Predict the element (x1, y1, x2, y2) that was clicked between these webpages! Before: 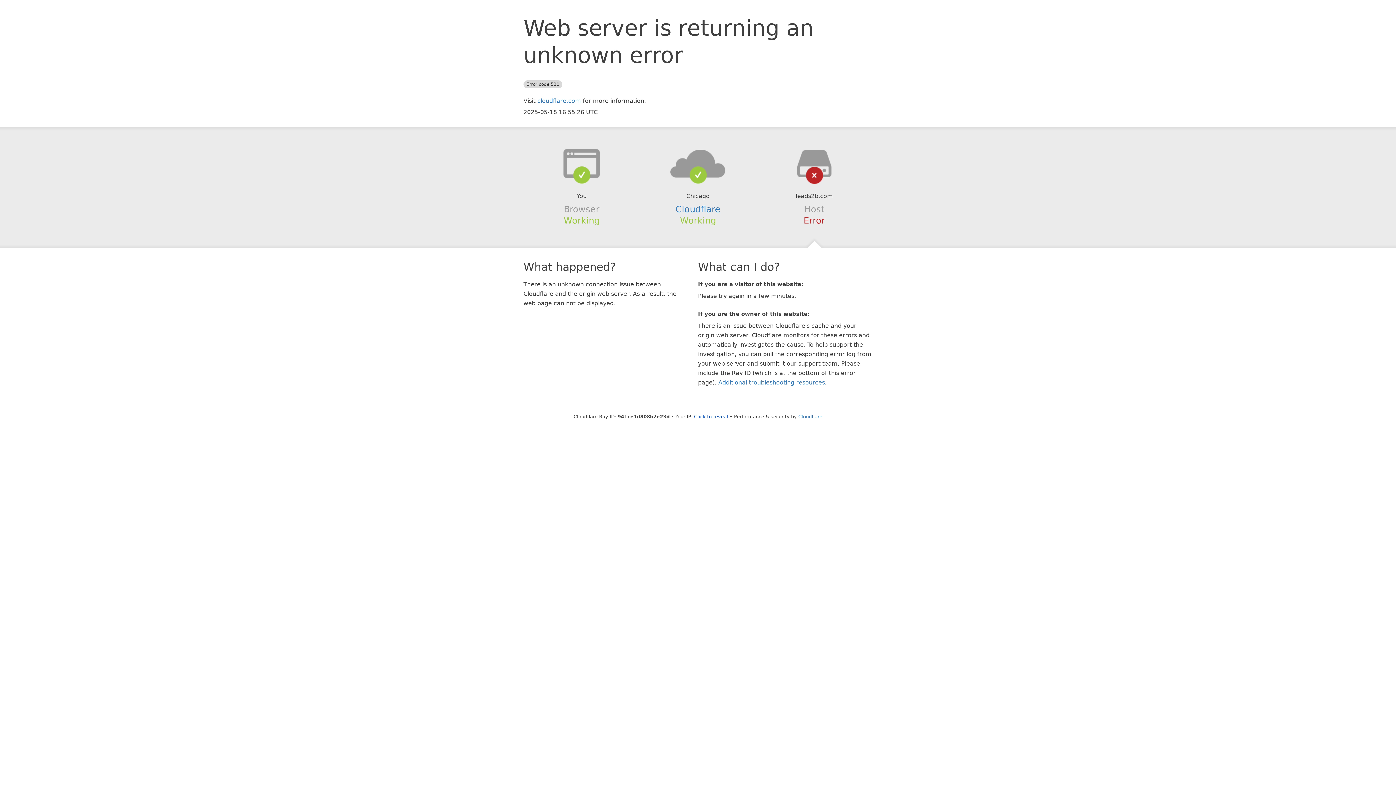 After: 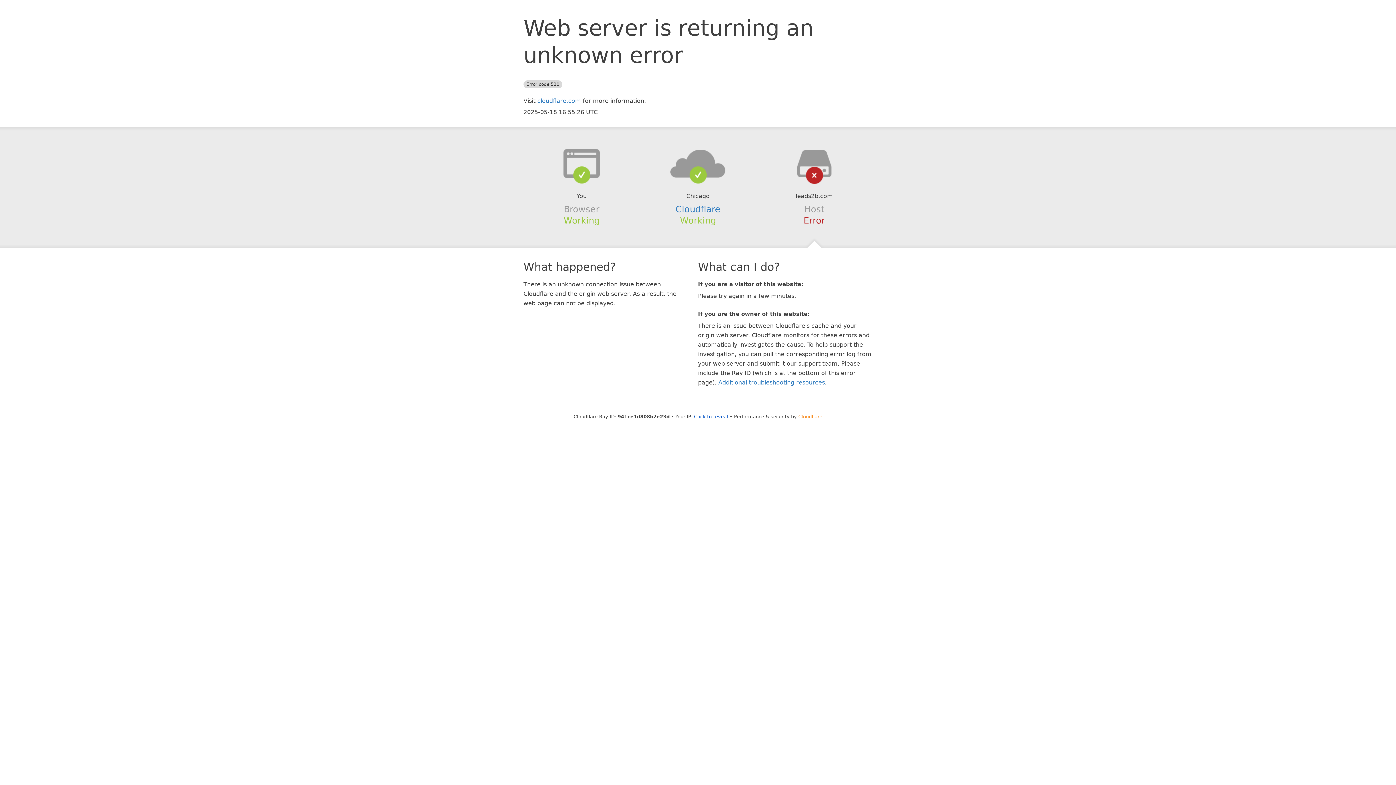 Action: label: Cloudflare bbox: (798, 414, 822, 419)